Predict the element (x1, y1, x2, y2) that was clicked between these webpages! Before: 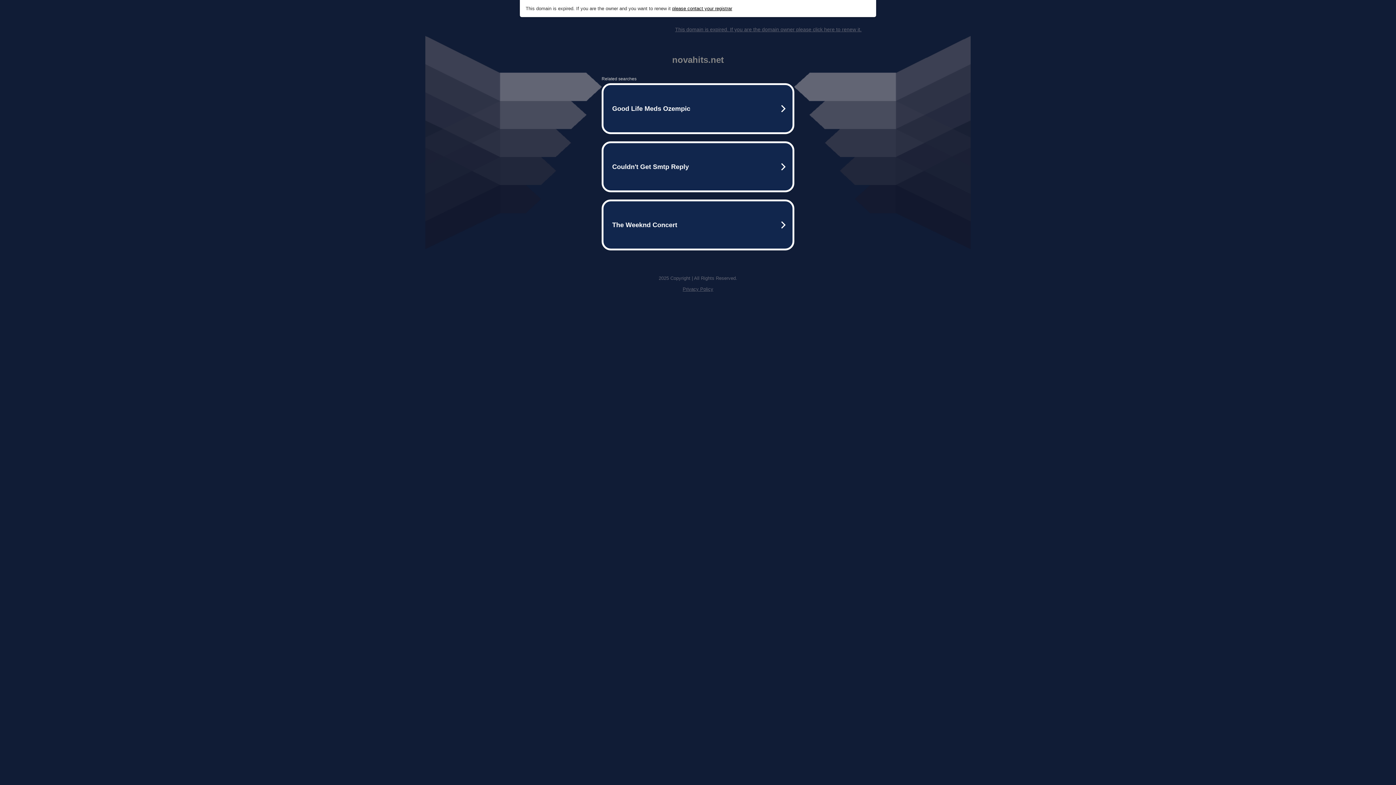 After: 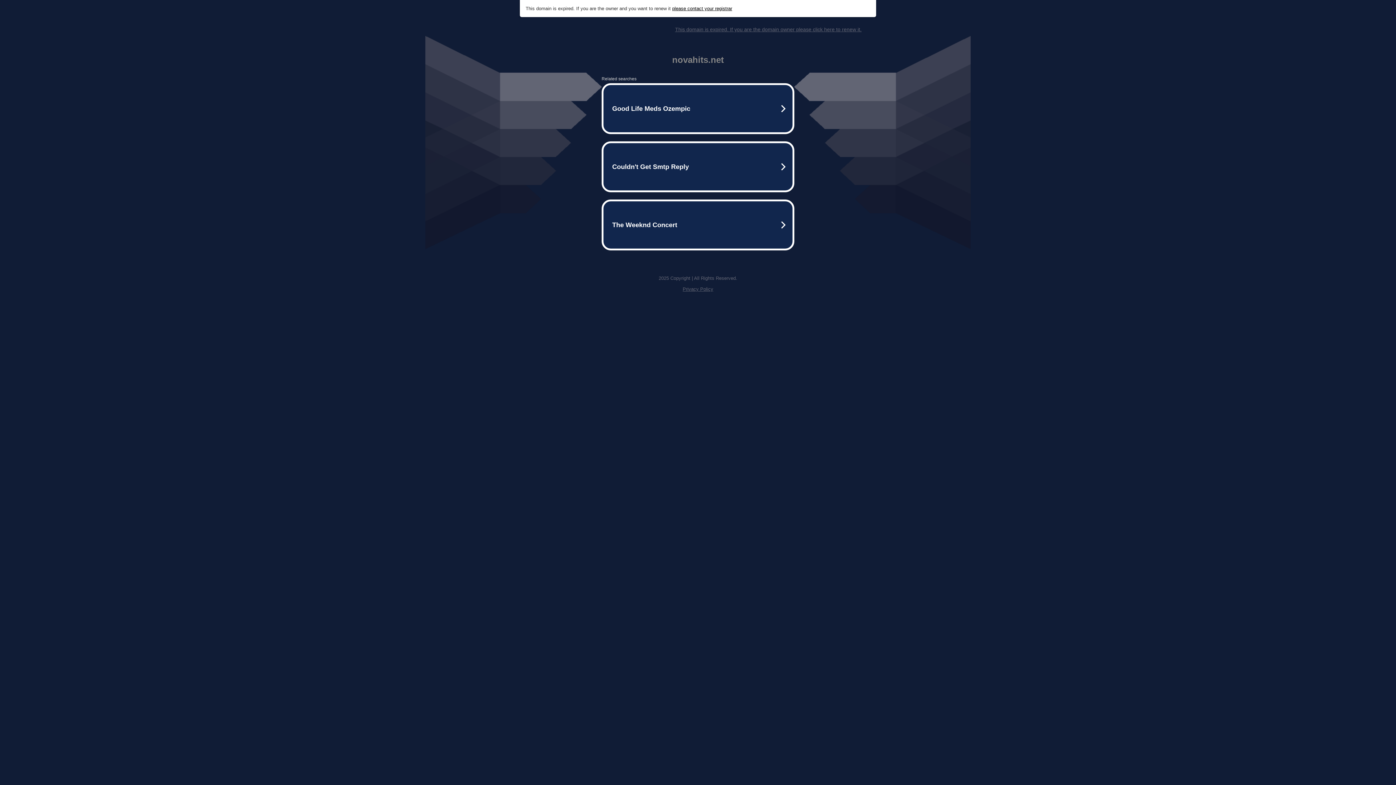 Action: label: Privacy Policy bbox: (682, 286, 713, 292)